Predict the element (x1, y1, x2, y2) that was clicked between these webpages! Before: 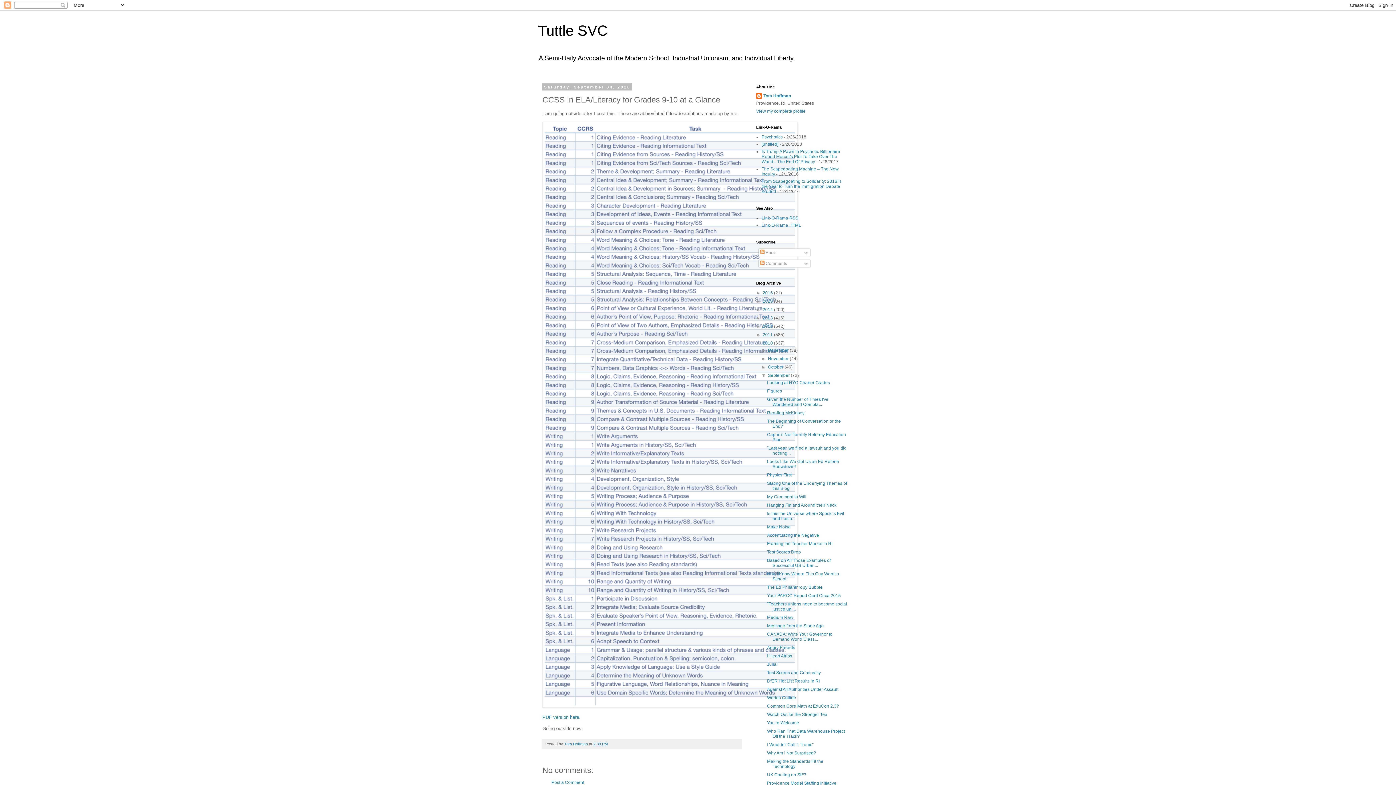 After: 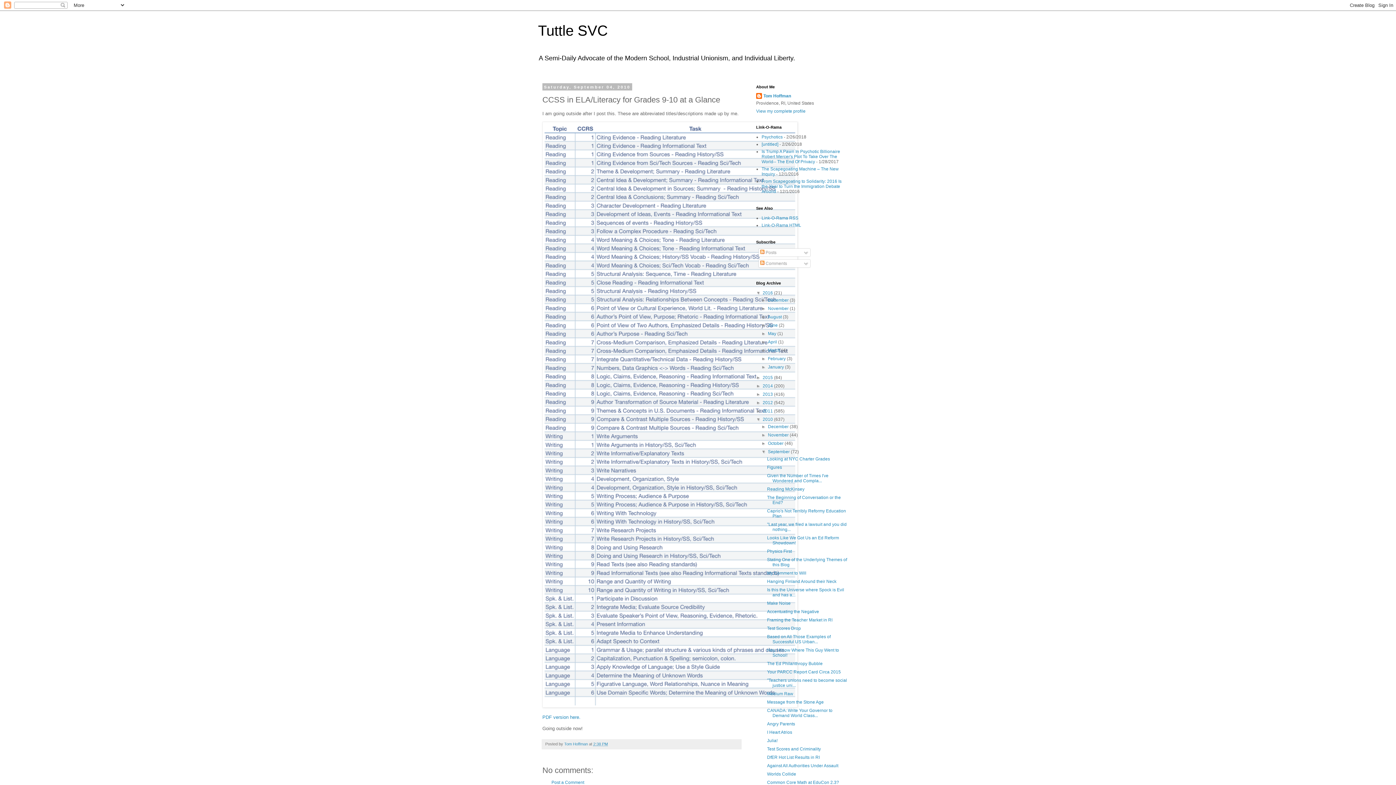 Action: bbox: (756, 290, 762, 295) label: ►  